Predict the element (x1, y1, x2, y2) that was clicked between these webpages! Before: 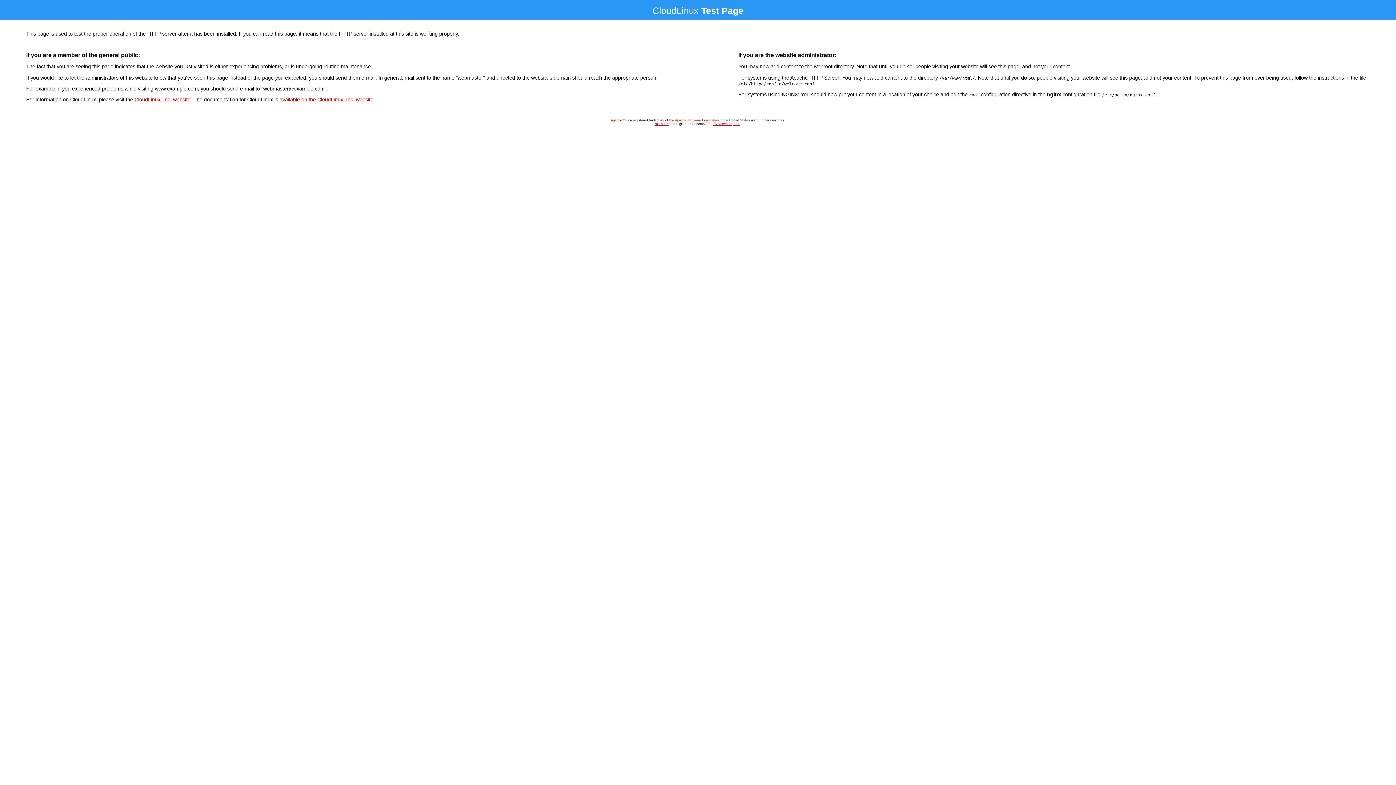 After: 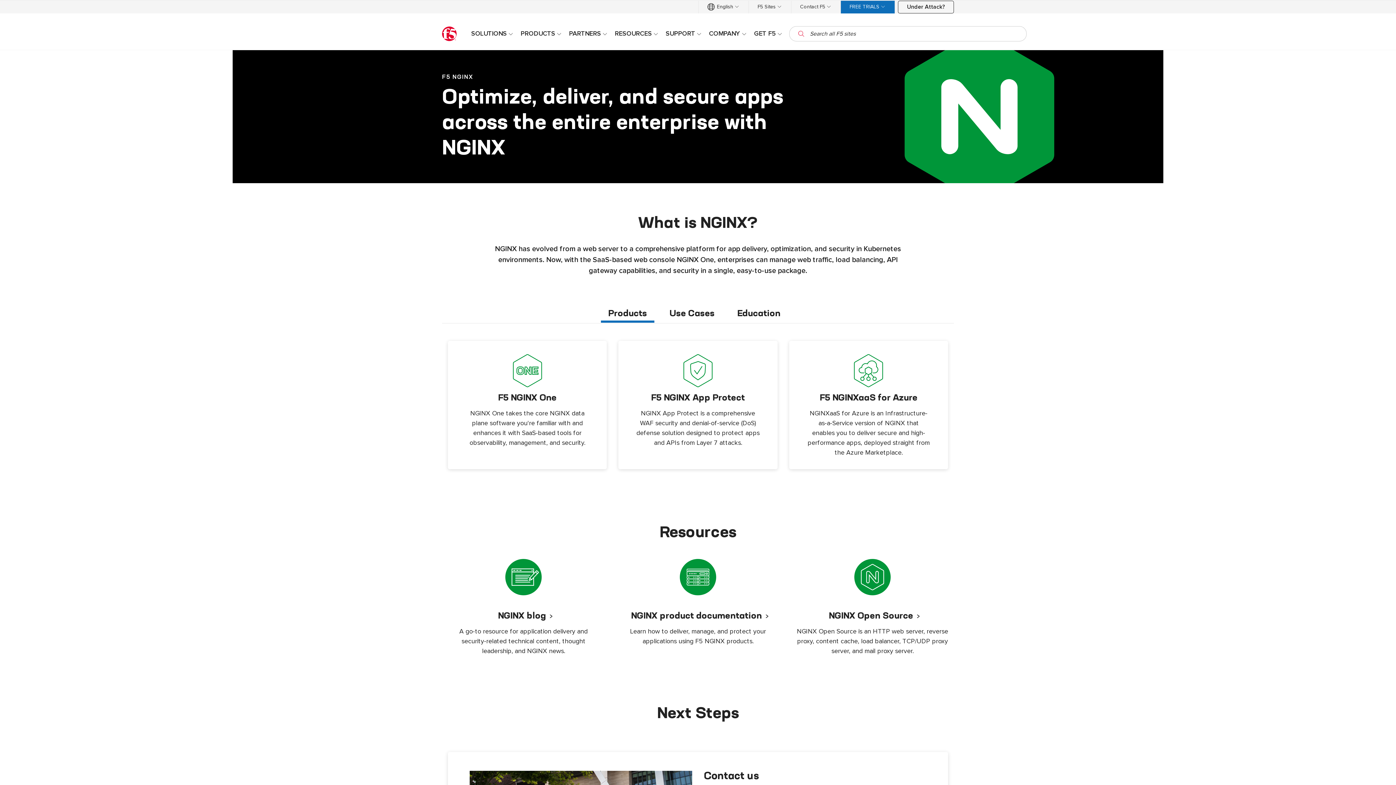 Action: label: NGINX™ bbox: (654, 122, 668, 125)